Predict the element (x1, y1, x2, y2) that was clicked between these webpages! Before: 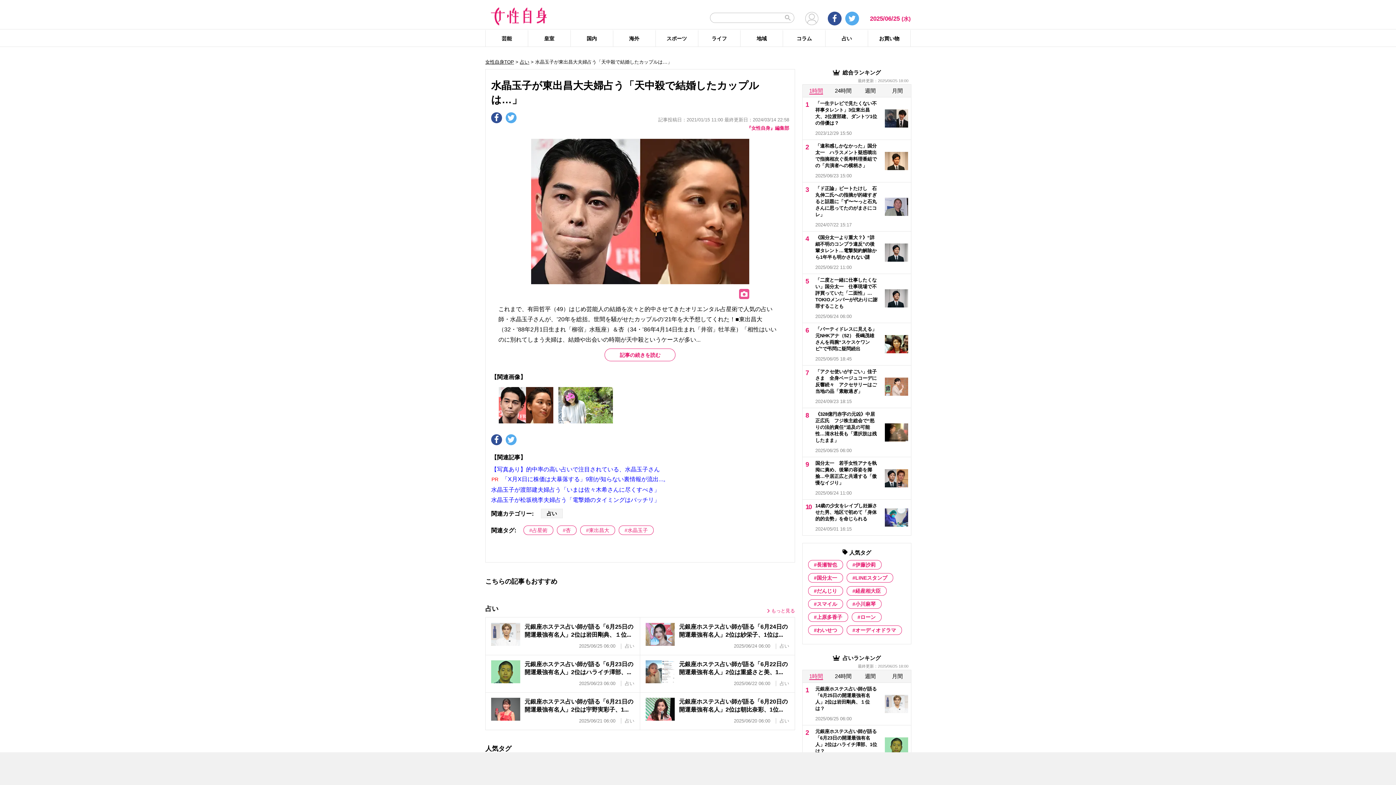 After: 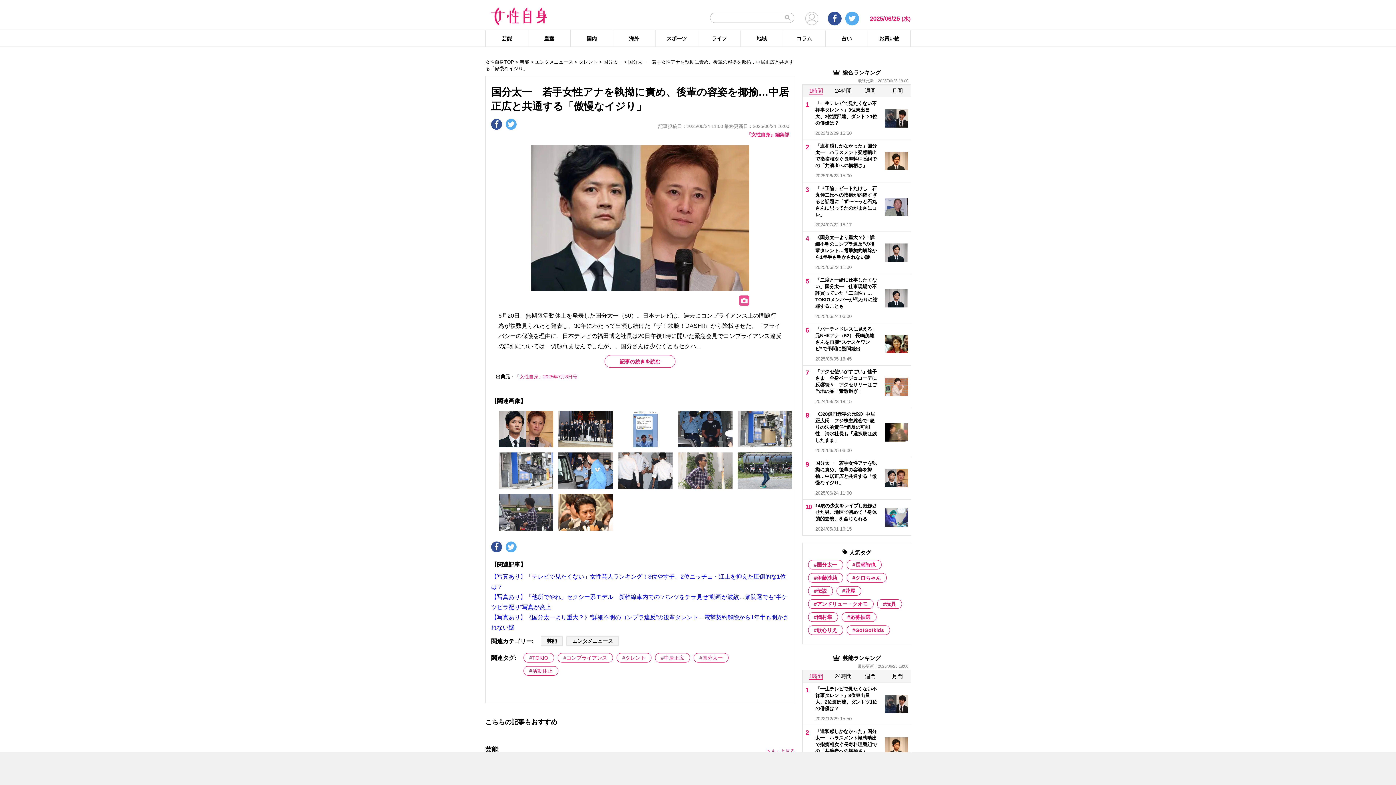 Action: bbox: (802, 457, 911, 499) label: 国分太一　若手女性アナを執拗に責め、後輩の容姿を揶揄…中居正広と共通する「傲慢なイジり」
2025/06/24 11:00